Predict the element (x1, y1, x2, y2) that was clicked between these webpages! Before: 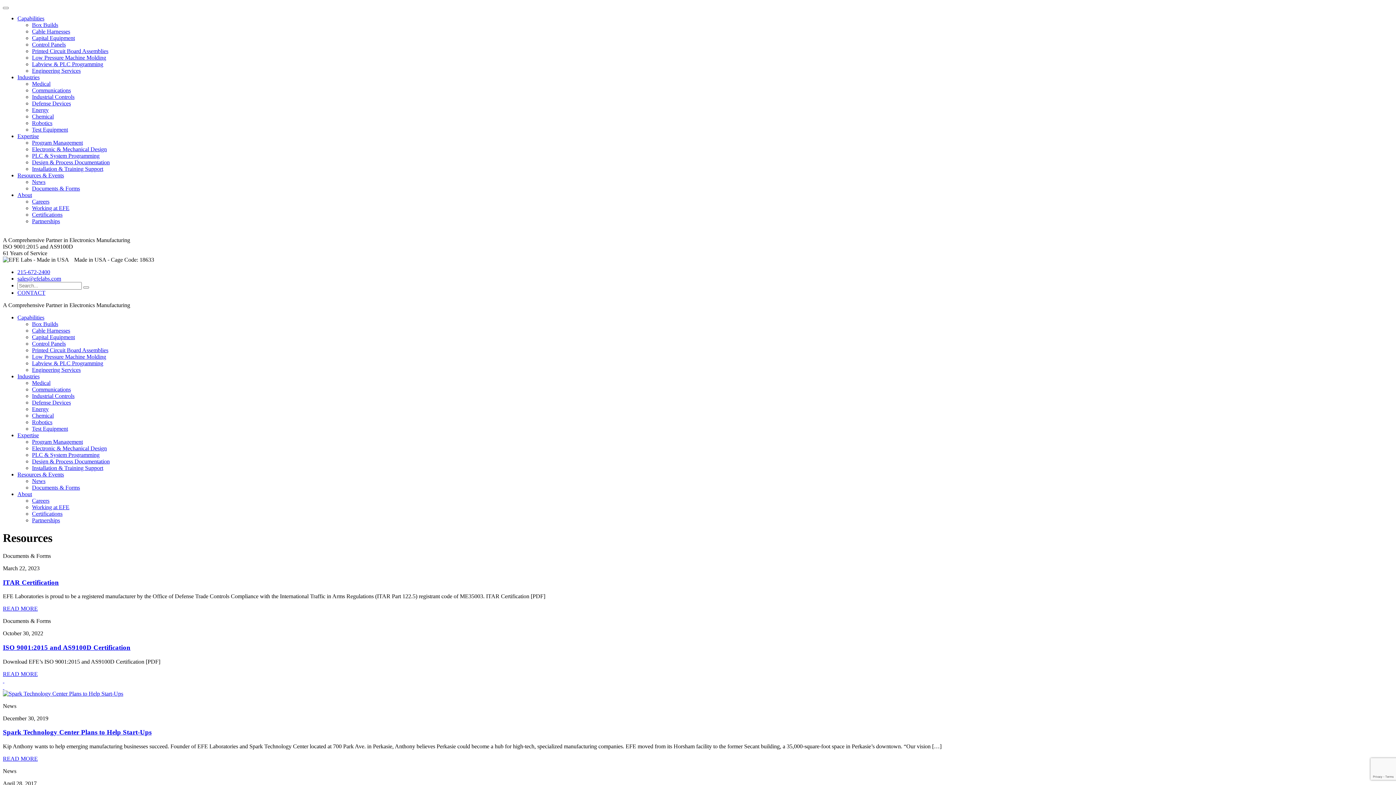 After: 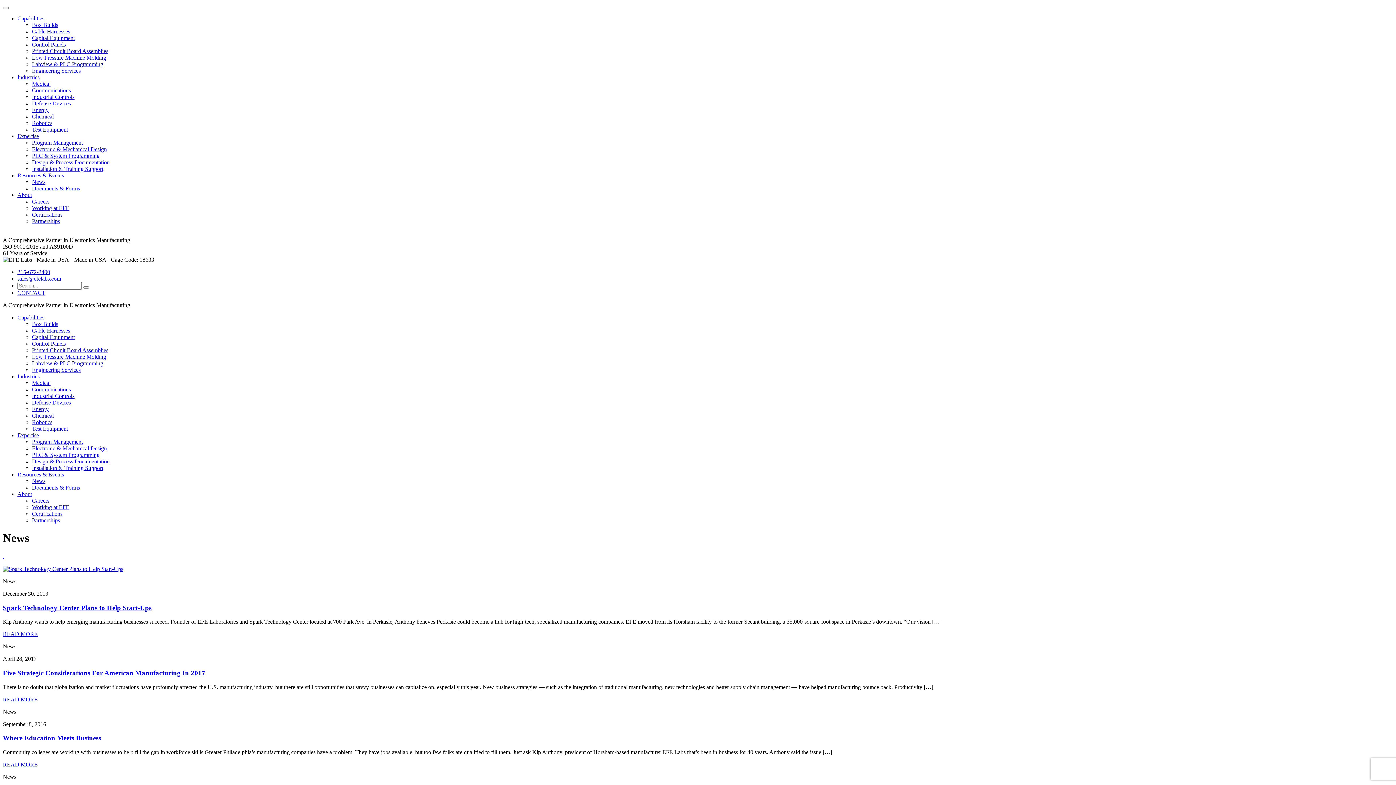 Action: label: News bbox: (32, 178, 45, 185)